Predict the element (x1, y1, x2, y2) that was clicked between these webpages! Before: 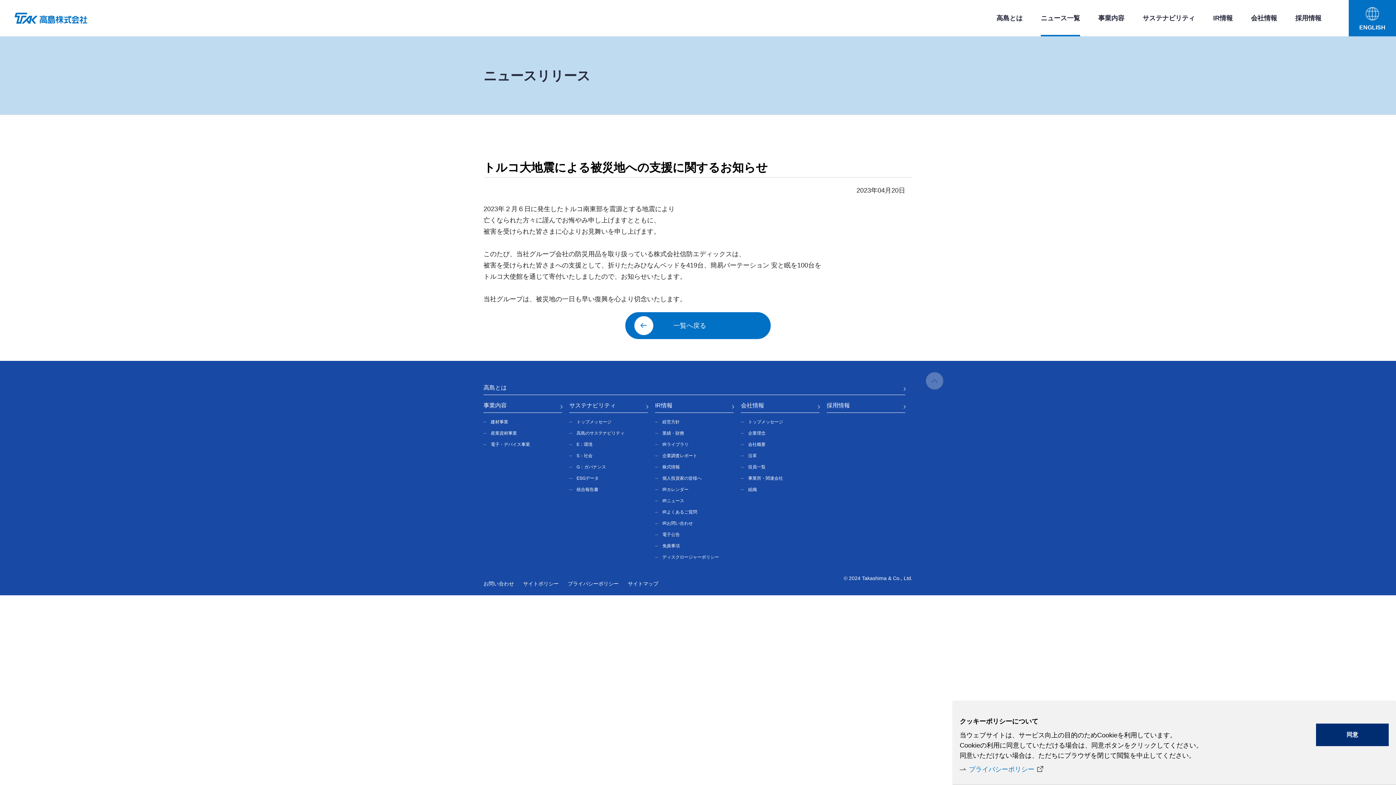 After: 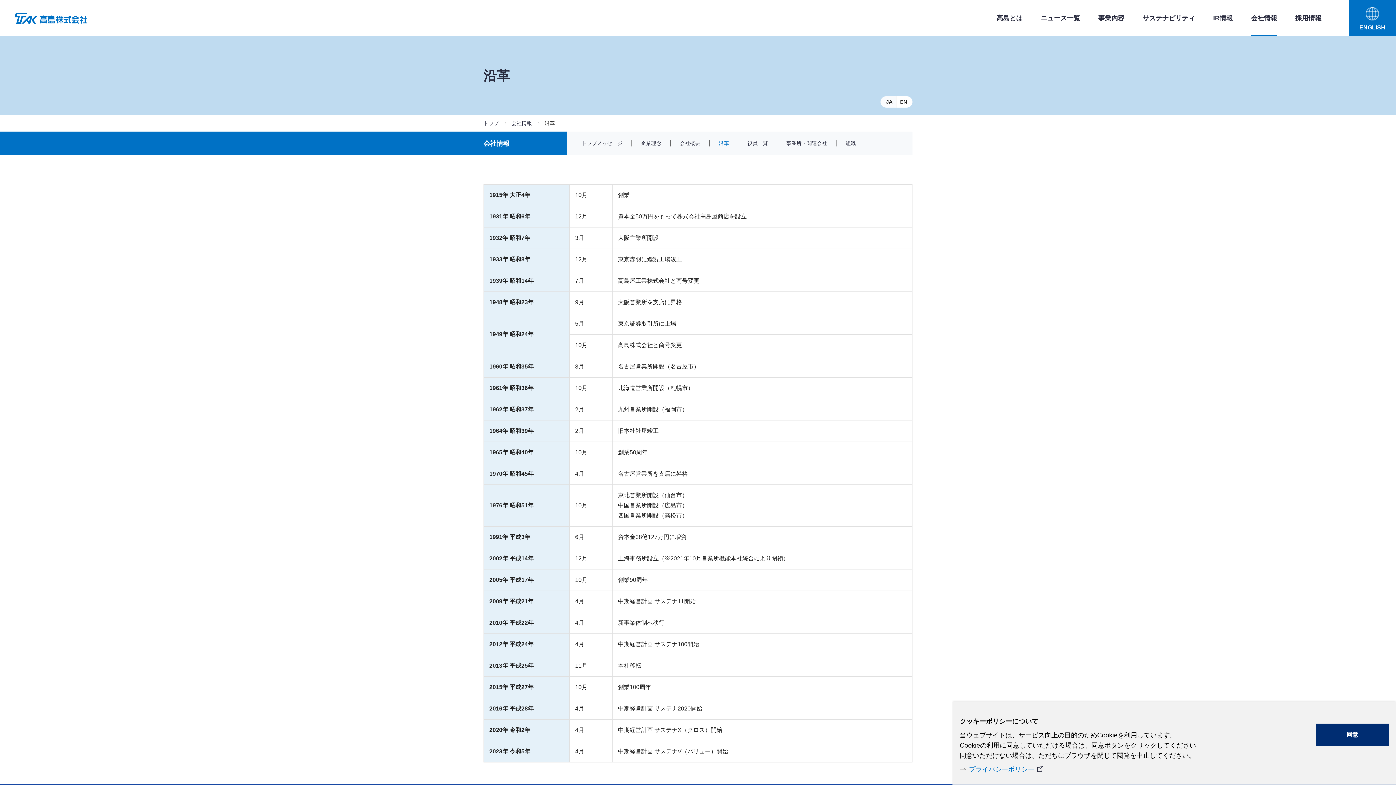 Action: bbox: (741, 452, 757, 460) label: 沿革